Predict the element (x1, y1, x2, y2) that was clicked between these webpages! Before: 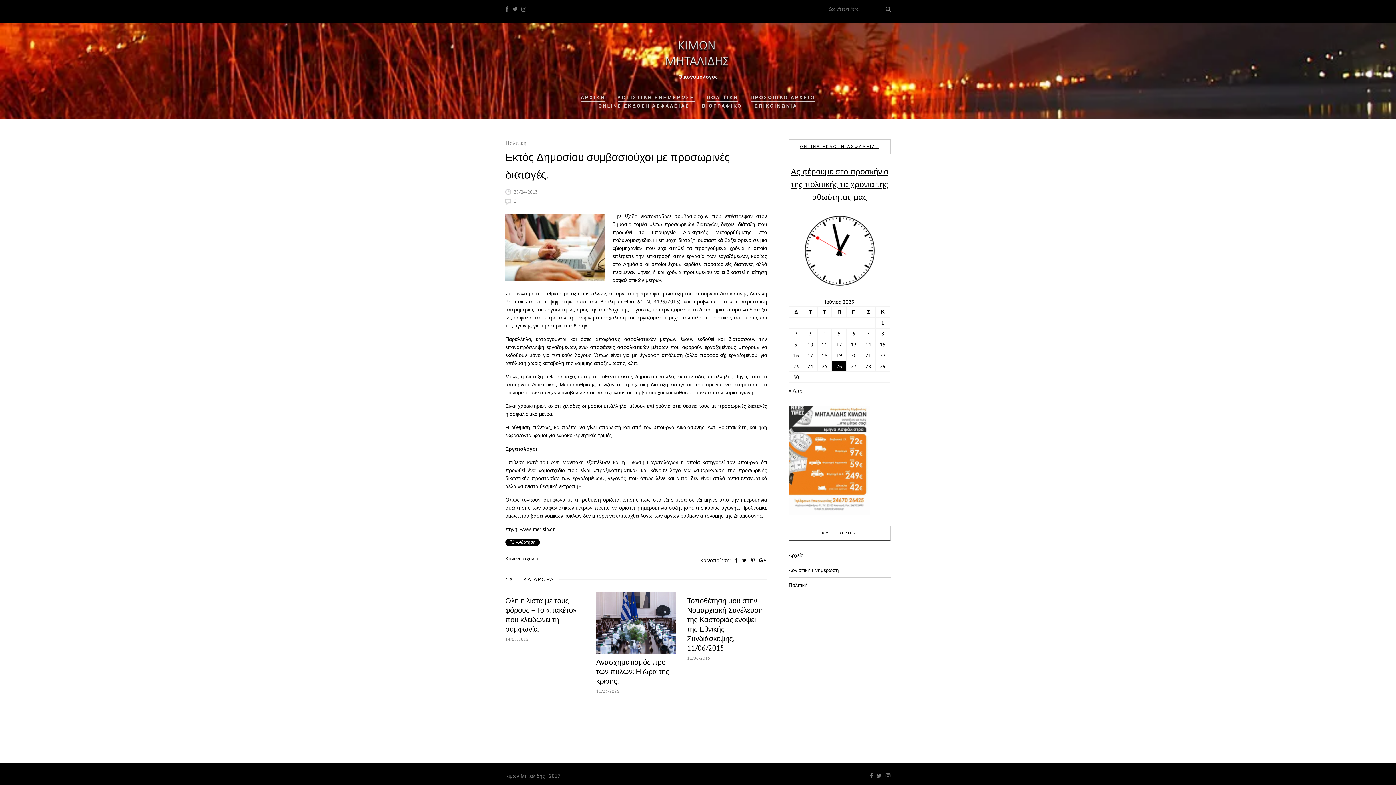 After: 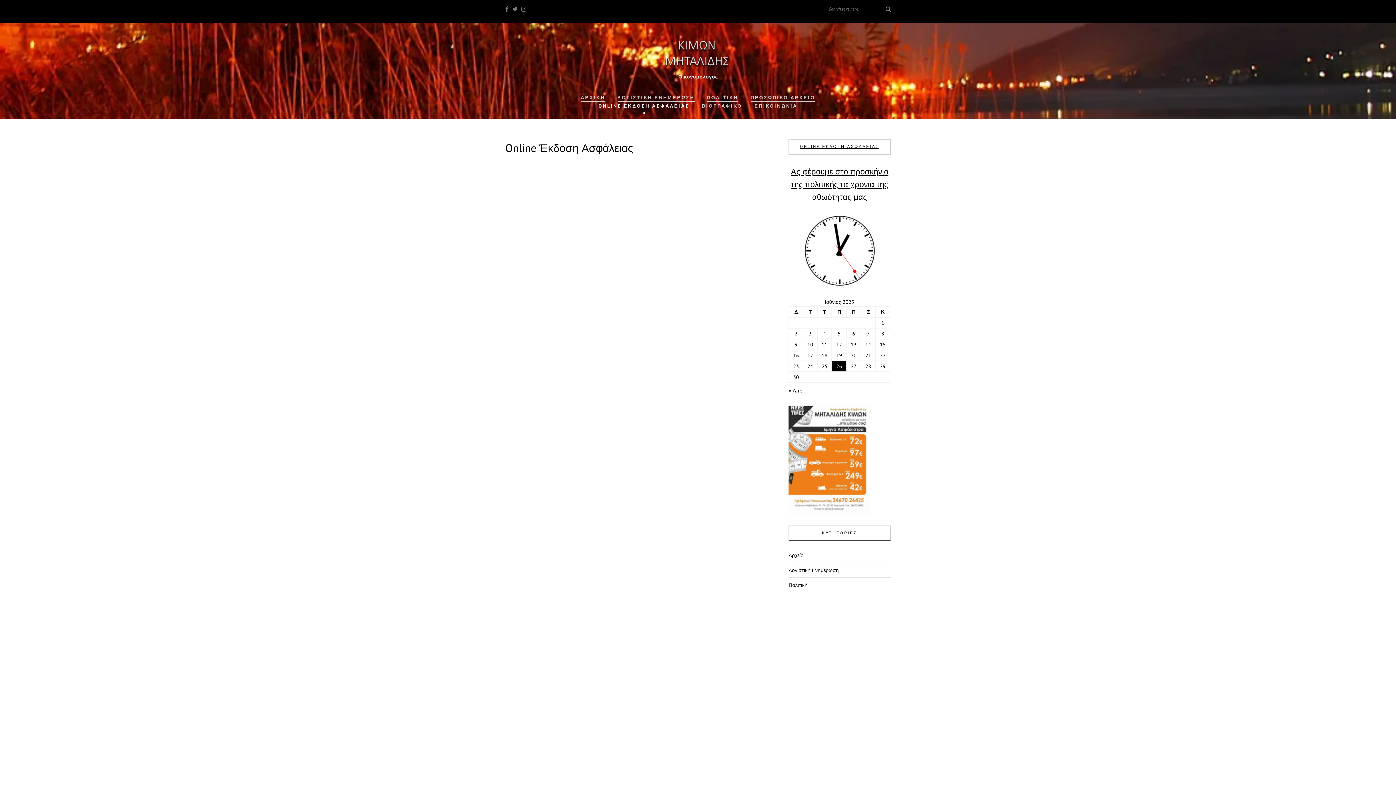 Action: label: ONLINE ΕΚΔΟΣΗ ΑΣΦΑΛΕΙΑΣ bbox: (598, 102, 689, 110)